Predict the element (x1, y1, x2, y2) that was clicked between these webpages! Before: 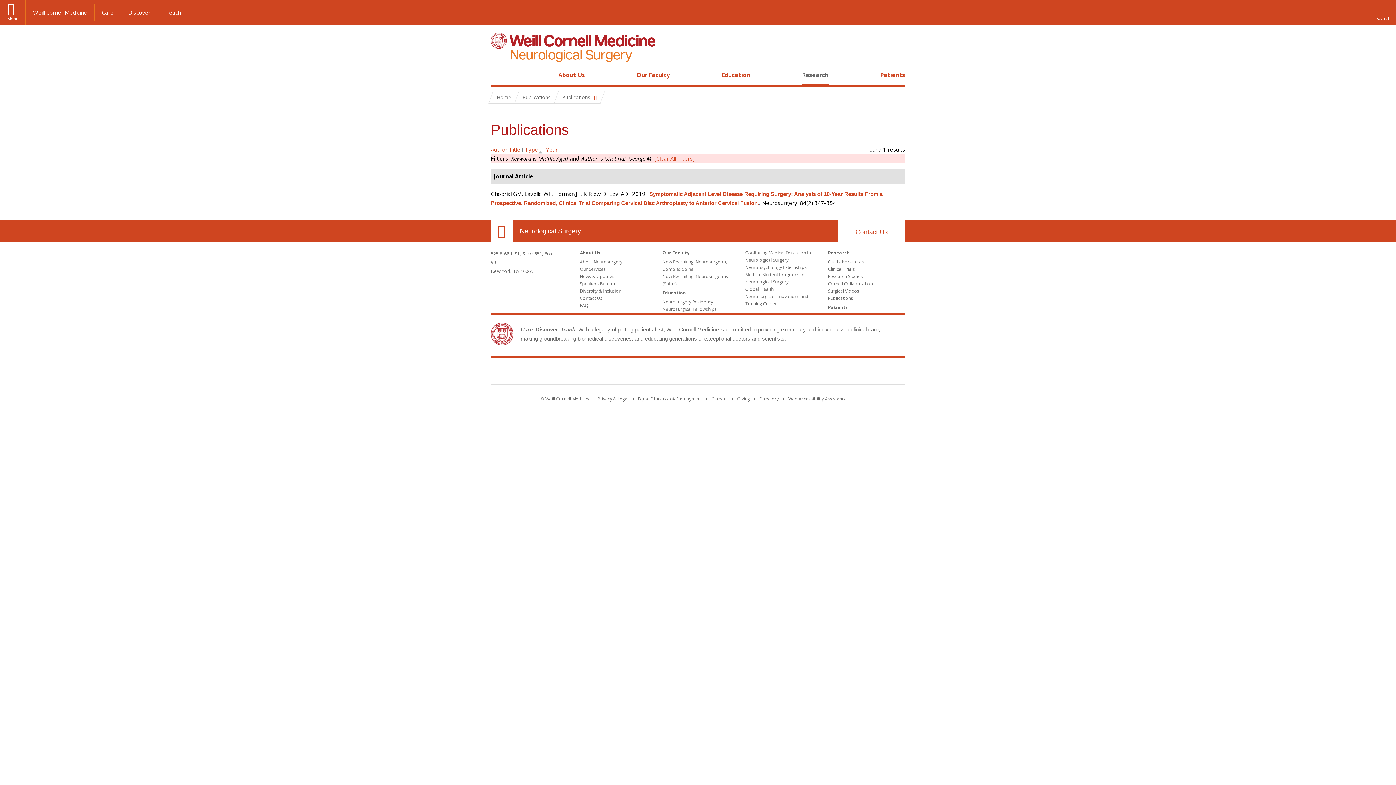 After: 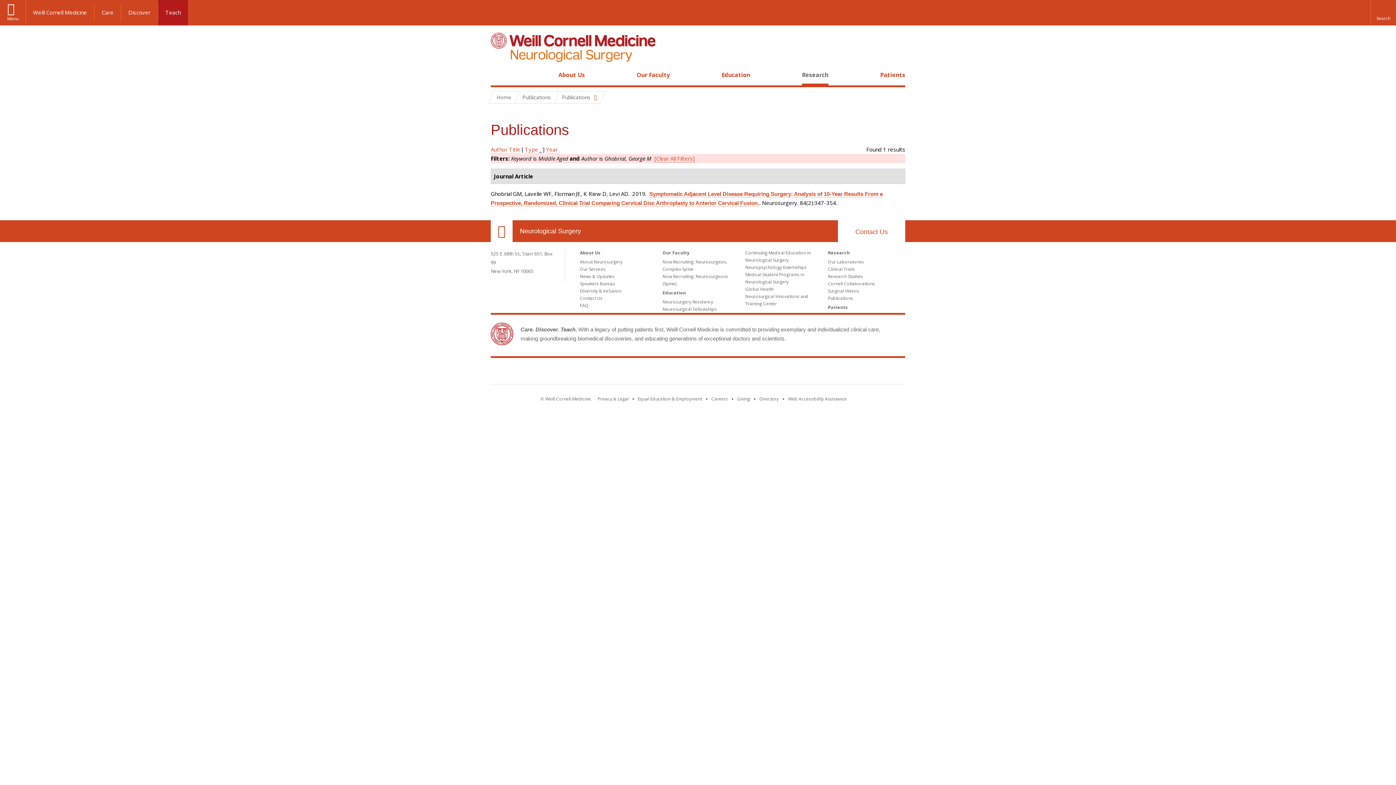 Action: bbox: (158, 3, 188, 21) label: Teach